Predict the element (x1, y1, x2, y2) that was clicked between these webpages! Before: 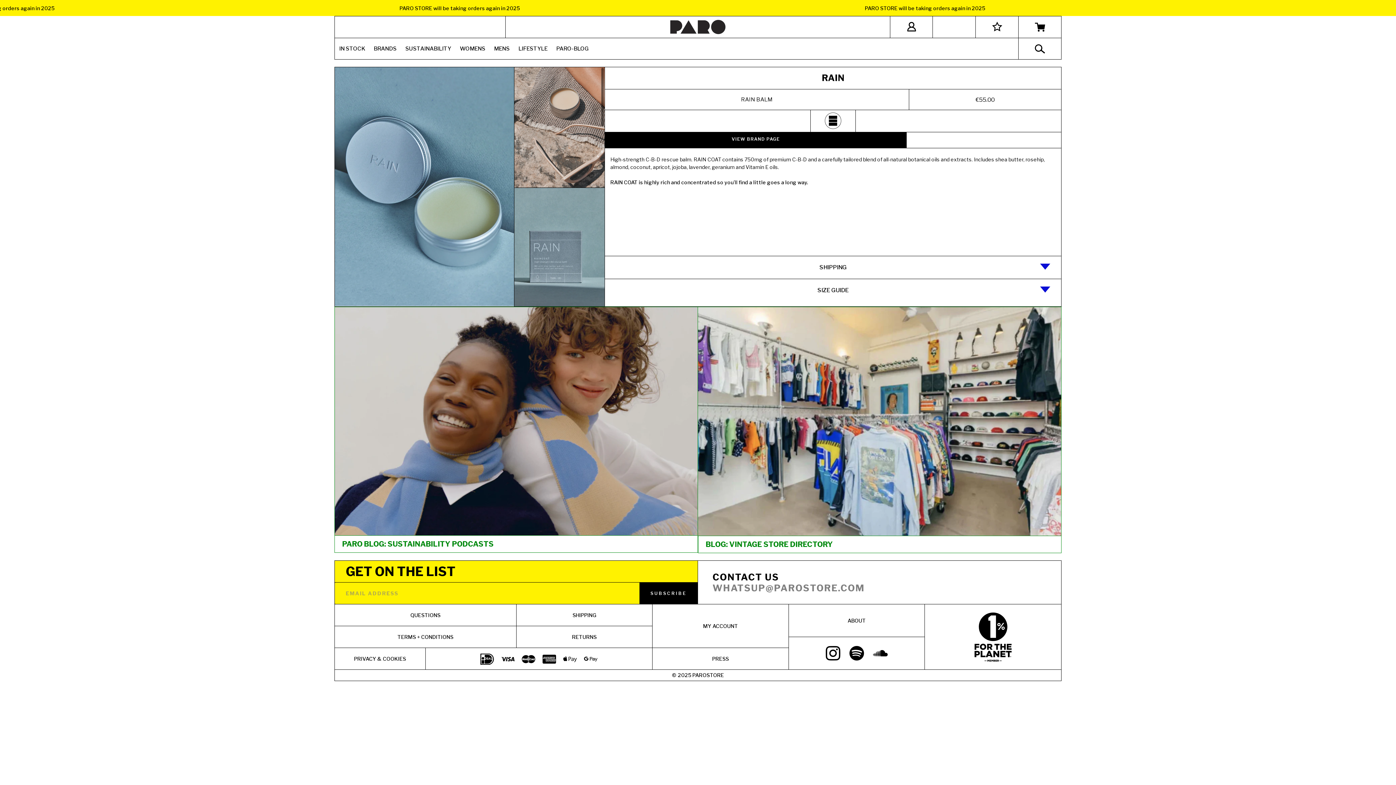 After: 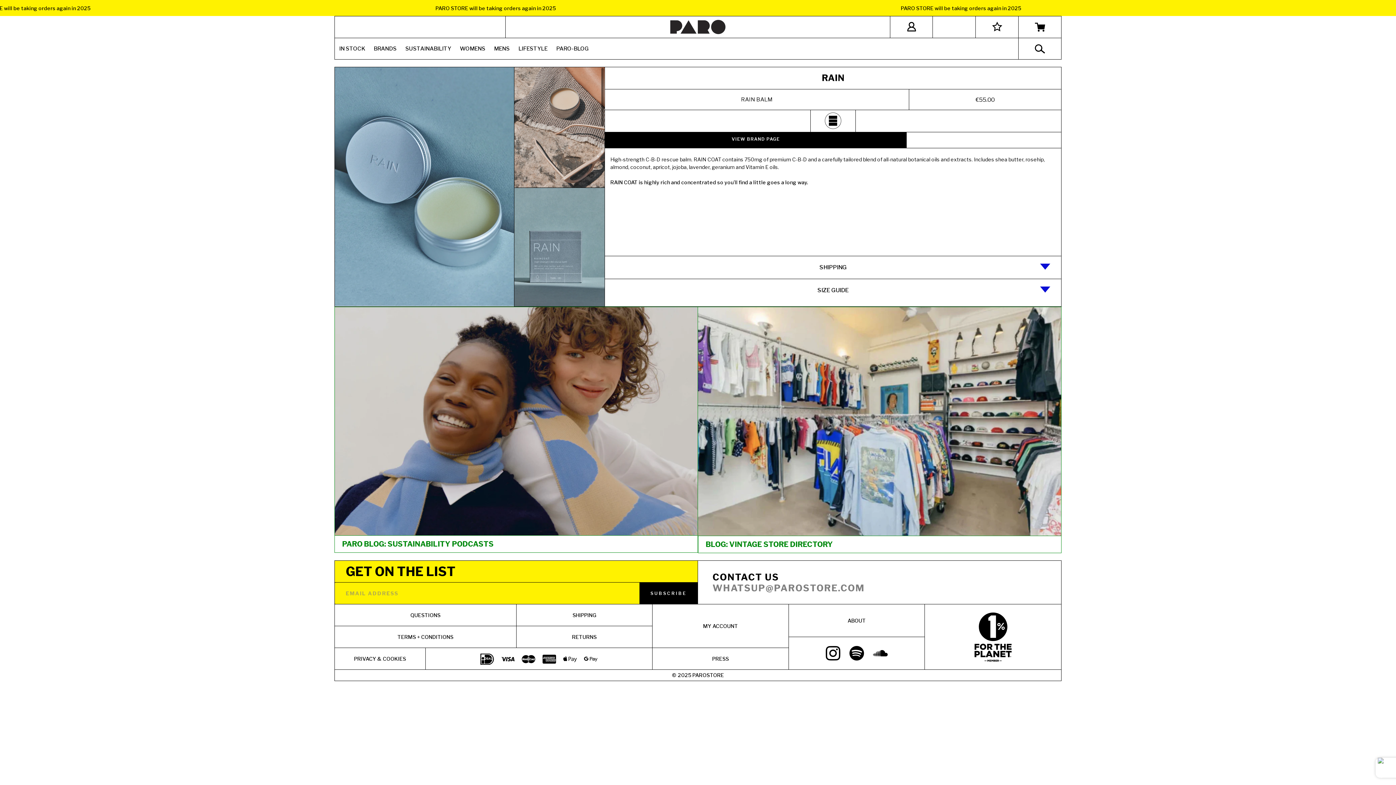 Action: label: SUBSCRIBE bbox: (639, 582, 697, 604)